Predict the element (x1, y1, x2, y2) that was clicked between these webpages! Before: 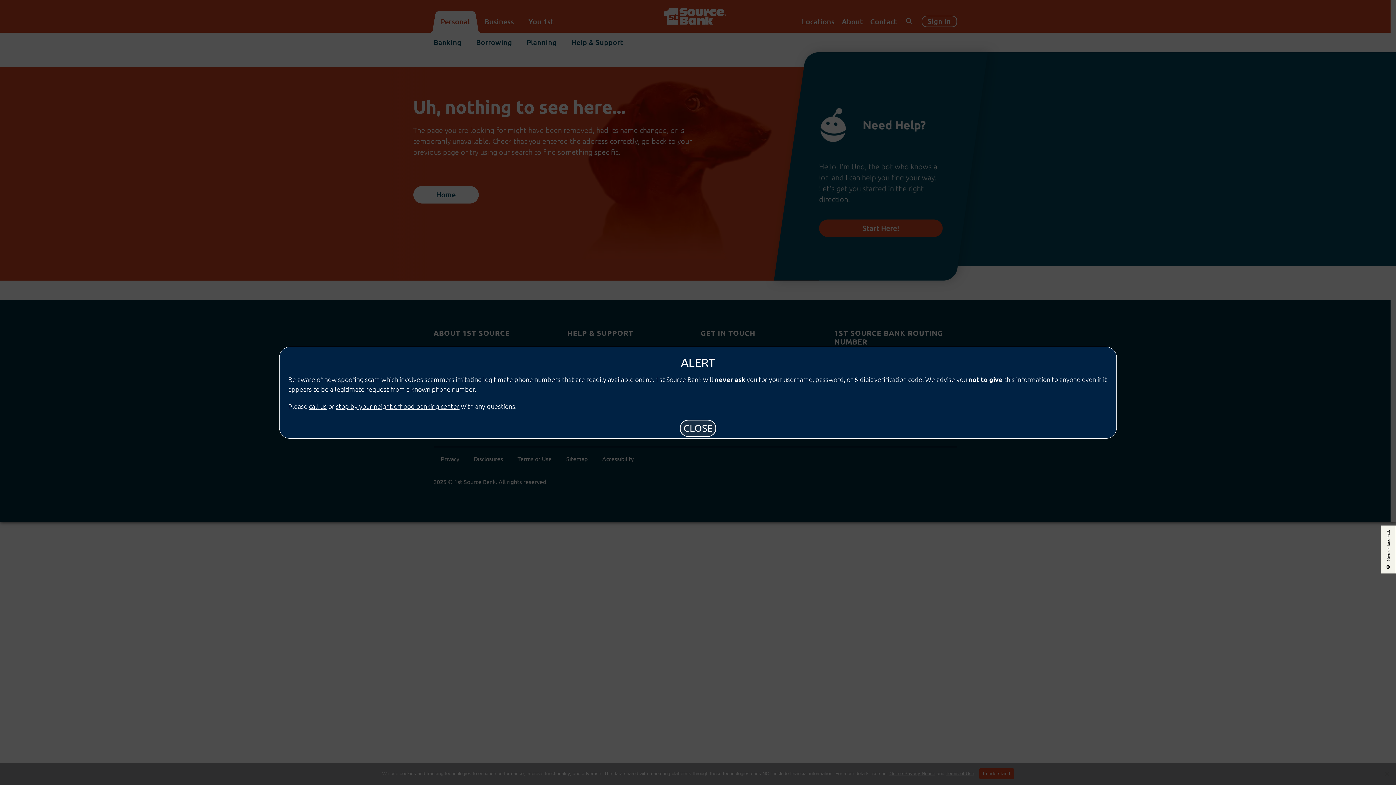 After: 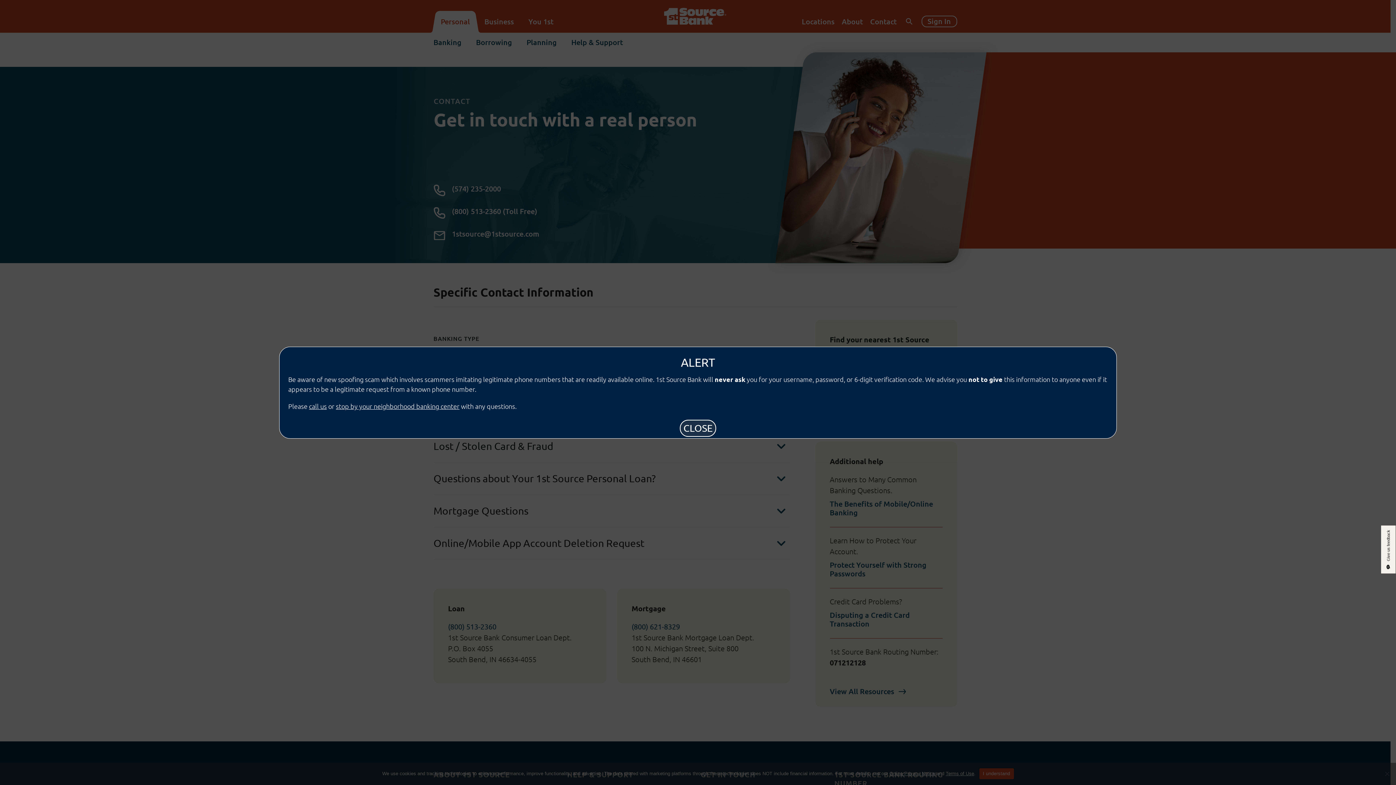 Action: bbox: (309, 402, 326, 410) label: call us